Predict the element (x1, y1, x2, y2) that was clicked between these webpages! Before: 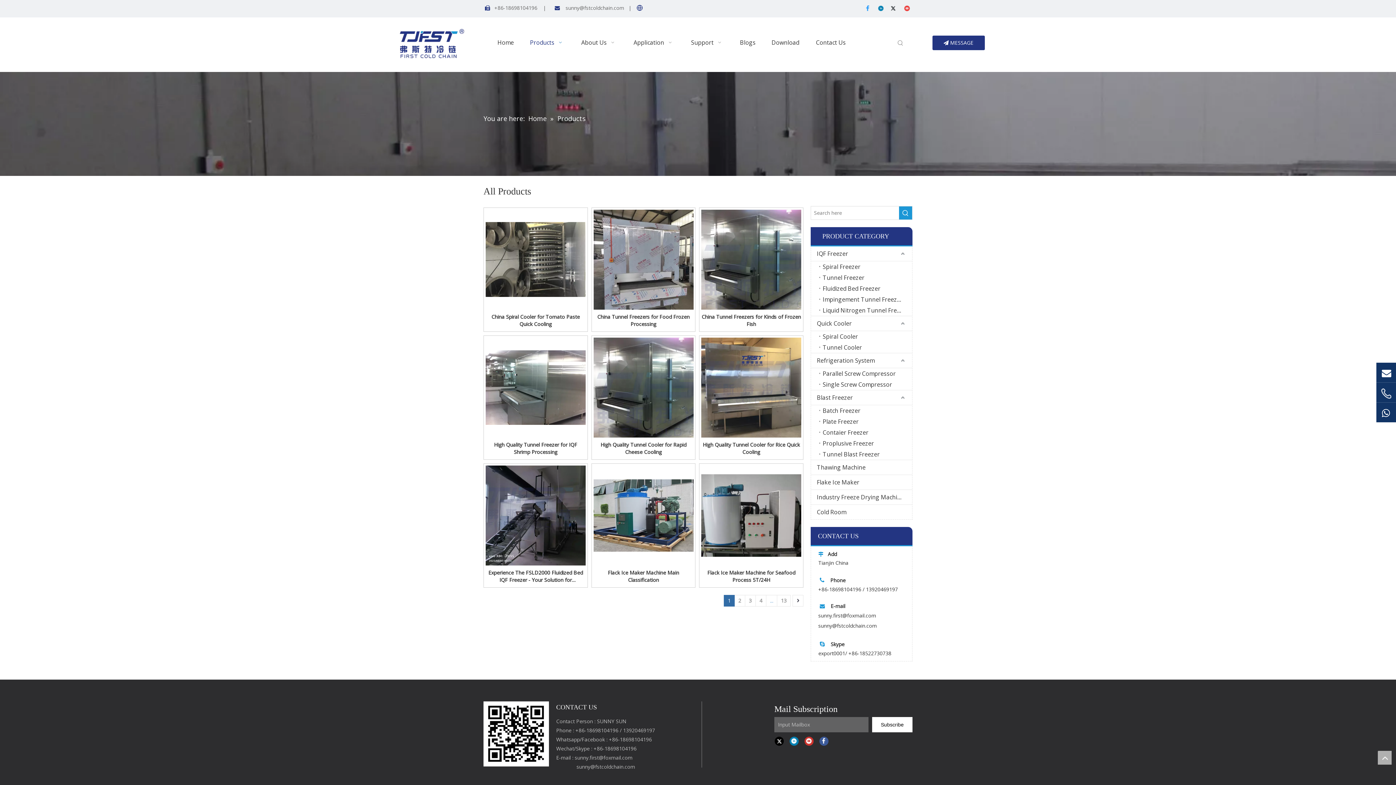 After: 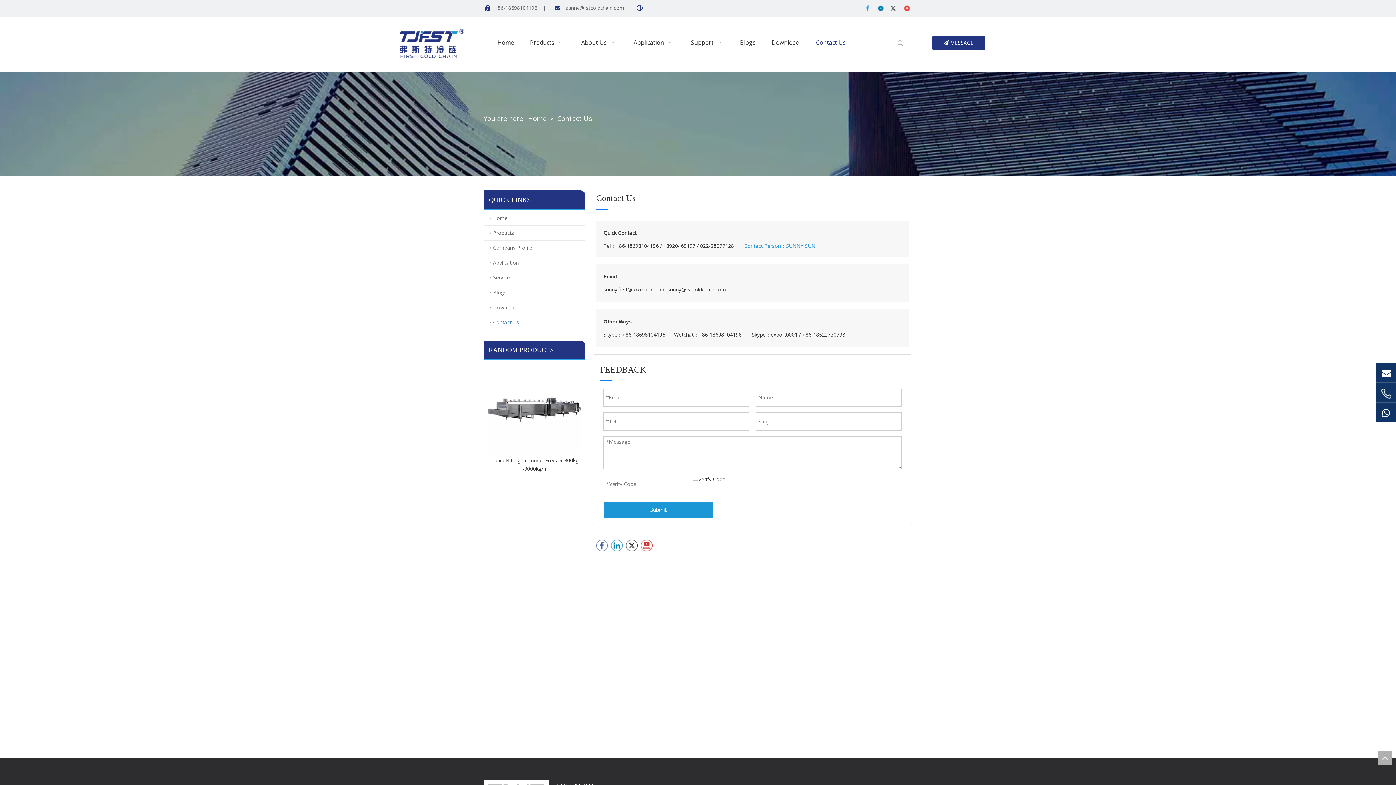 Action: label: Contact Us bbox: (814, 30, 847, 54)